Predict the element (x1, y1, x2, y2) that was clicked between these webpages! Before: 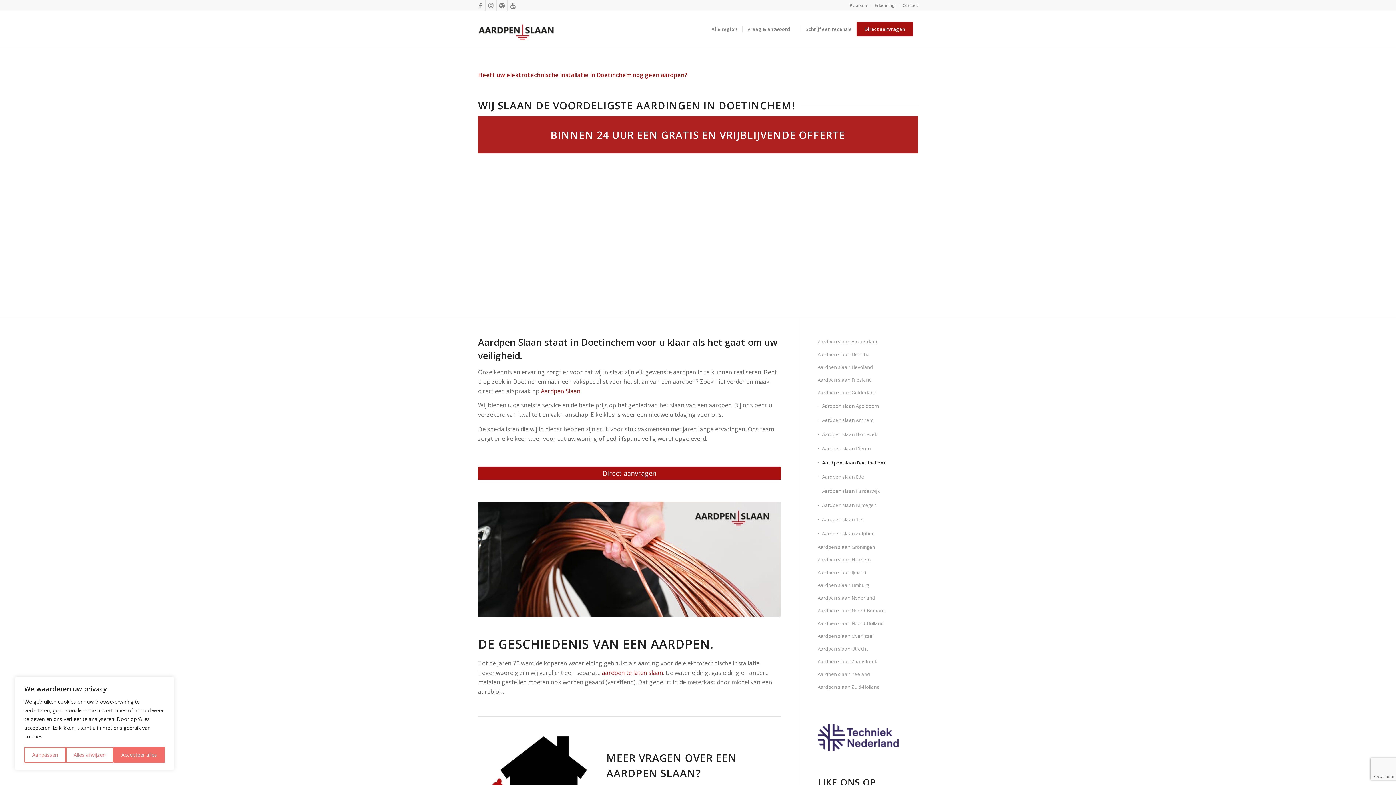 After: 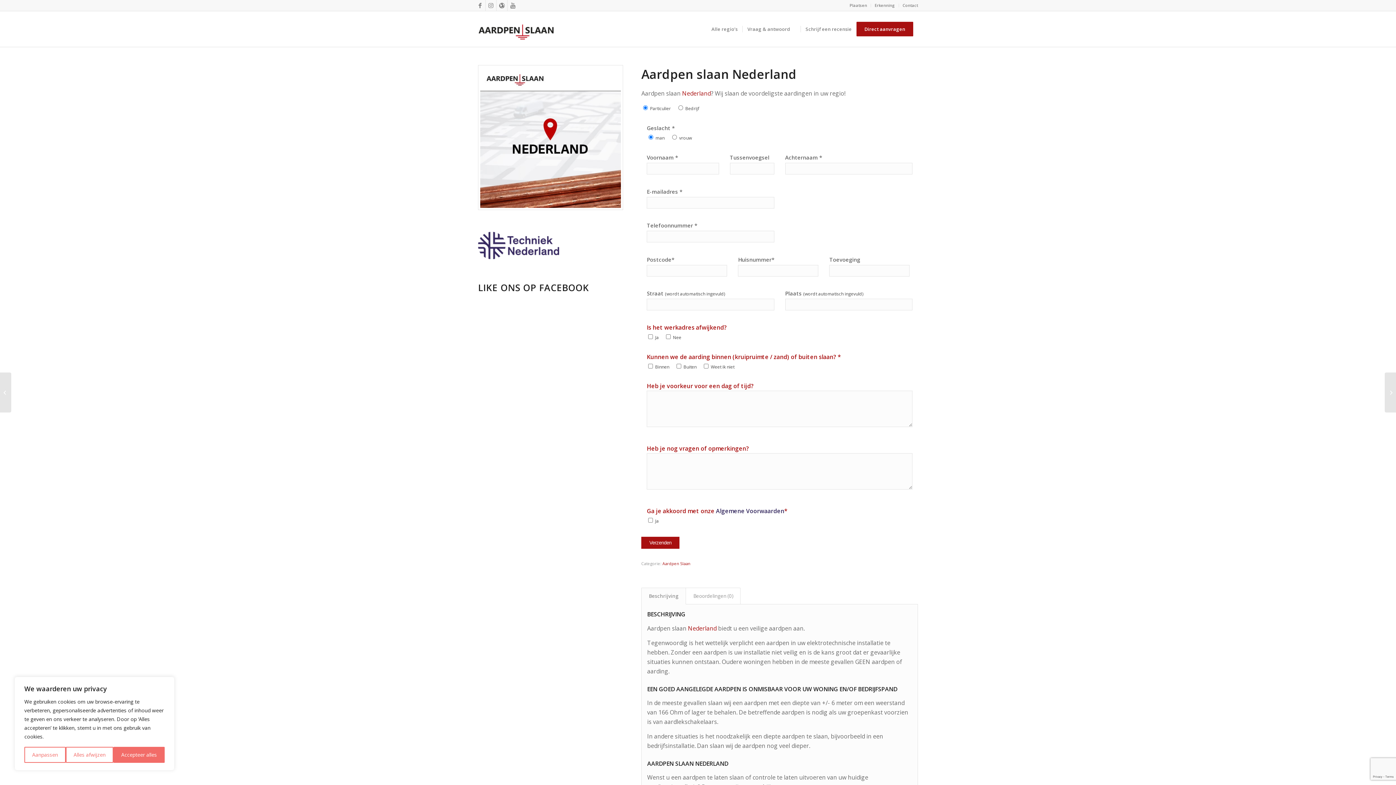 Action: bbox: (856, 11, 918, 46) label: Direct aanvragen